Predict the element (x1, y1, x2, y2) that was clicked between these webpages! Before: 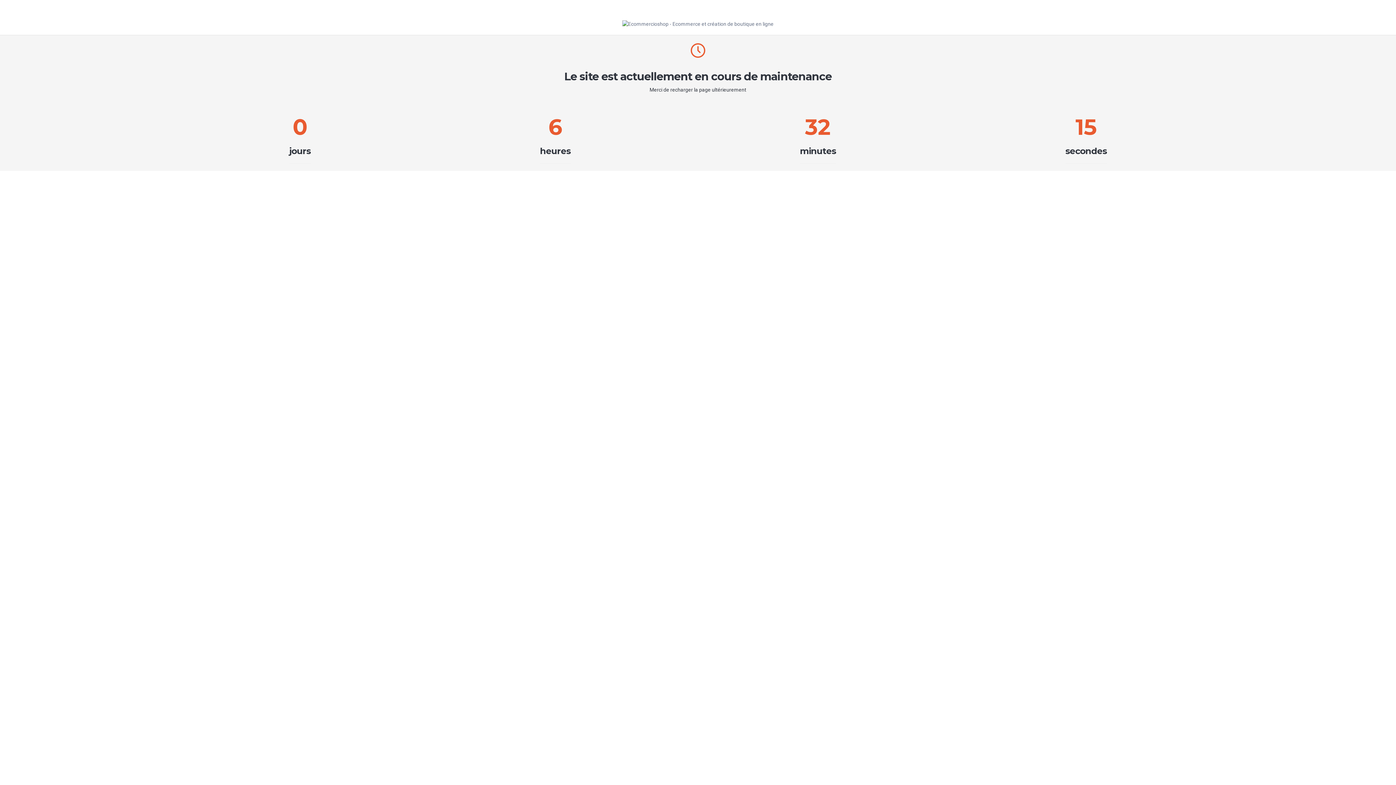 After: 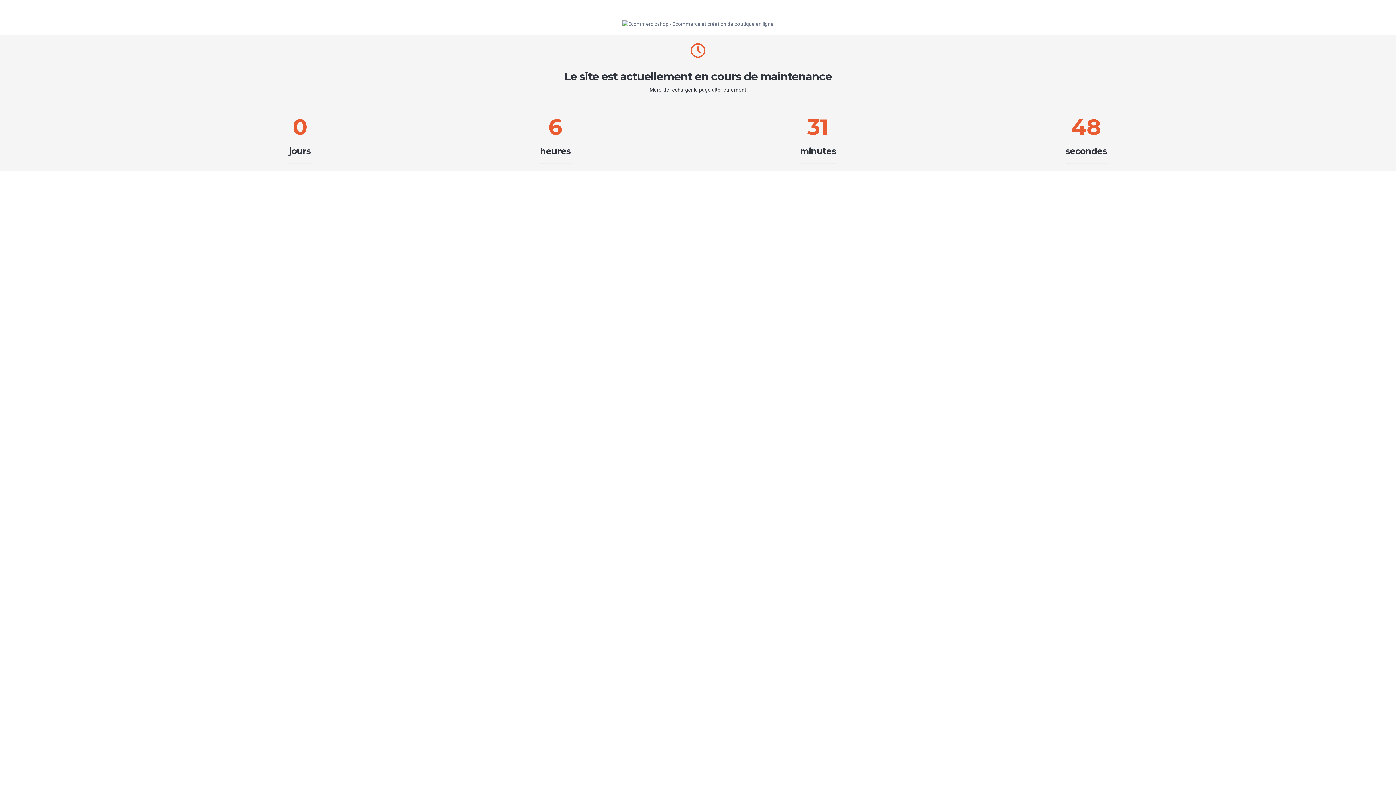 Action: bbox: (622, 20, 773, 26)